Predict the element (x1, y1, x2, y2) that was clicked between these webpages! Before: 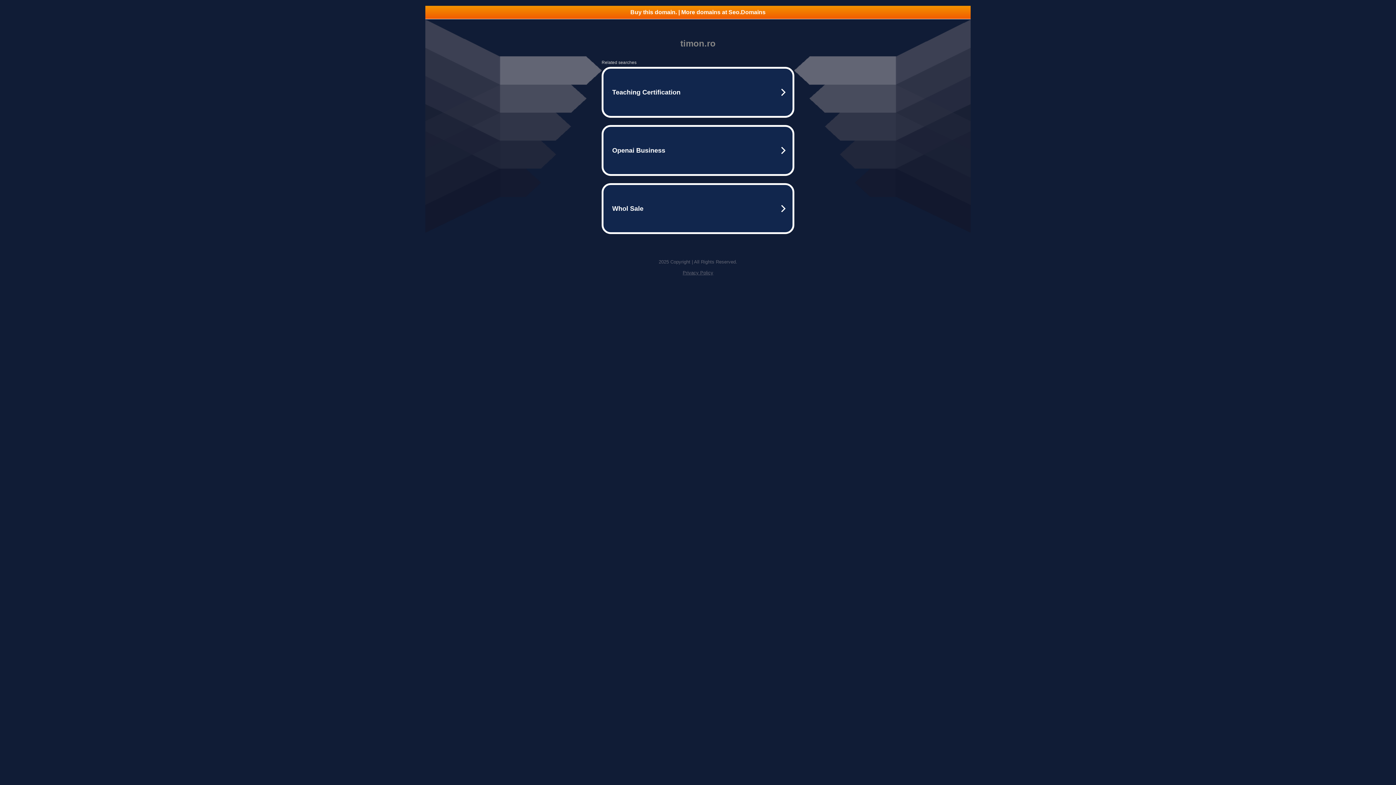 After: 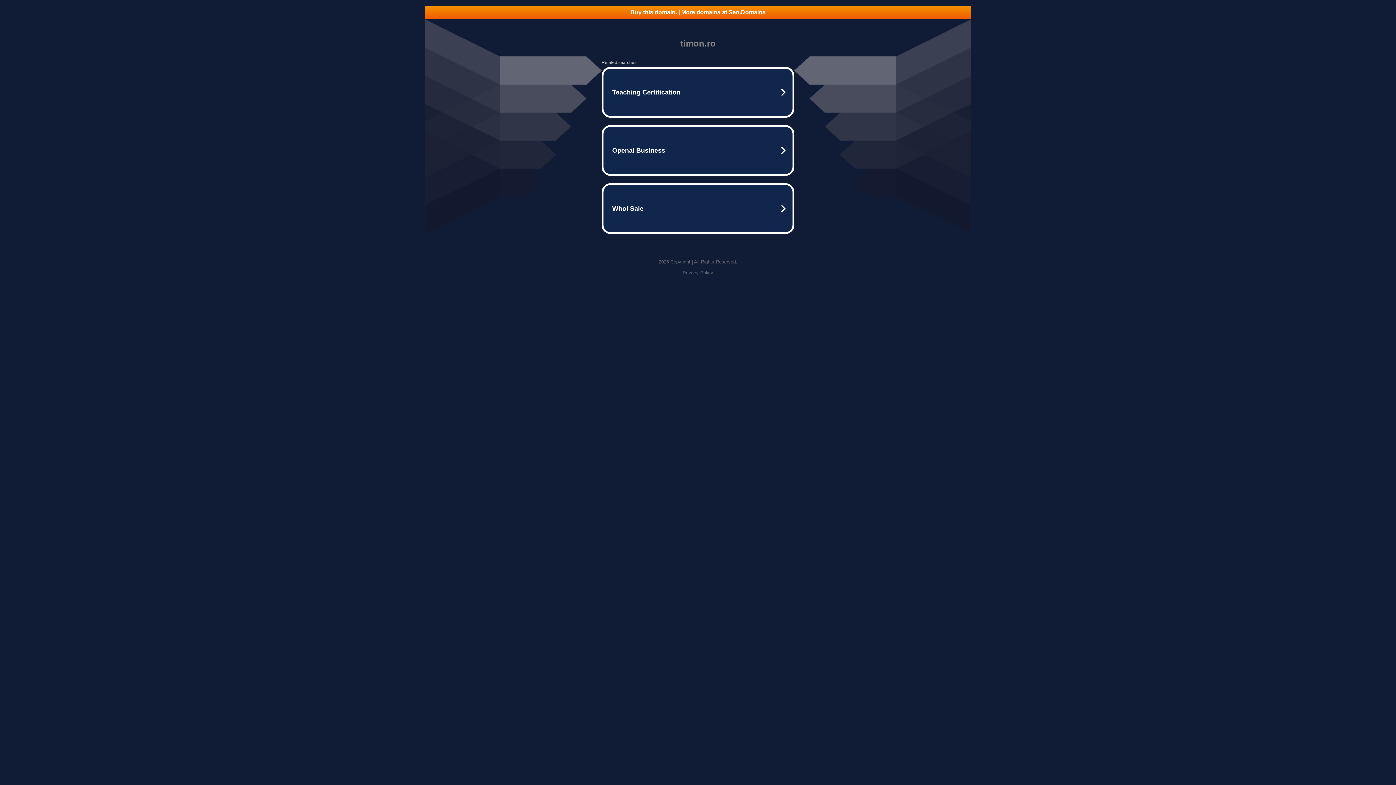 Action: label: Privacy Policy bbox: (682, 270, 713, 275)